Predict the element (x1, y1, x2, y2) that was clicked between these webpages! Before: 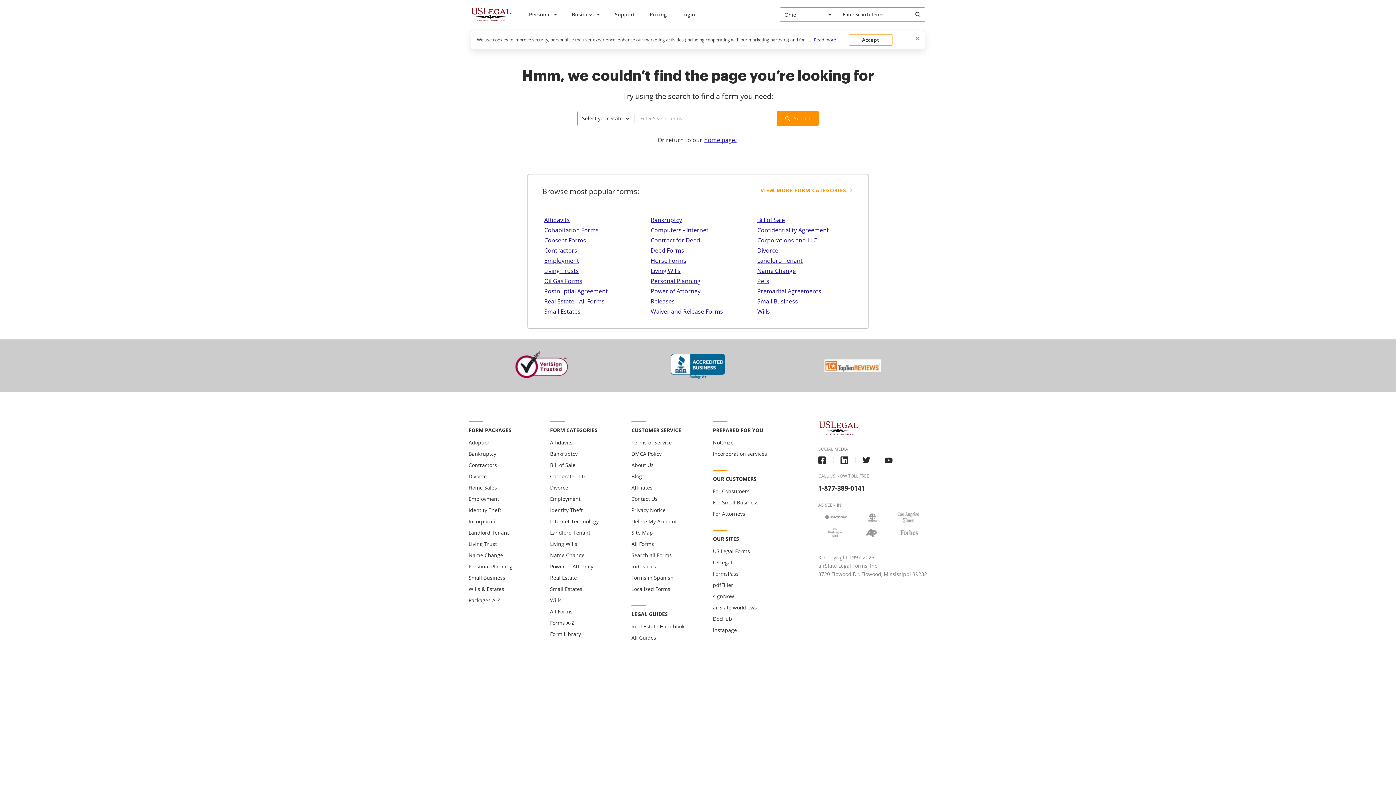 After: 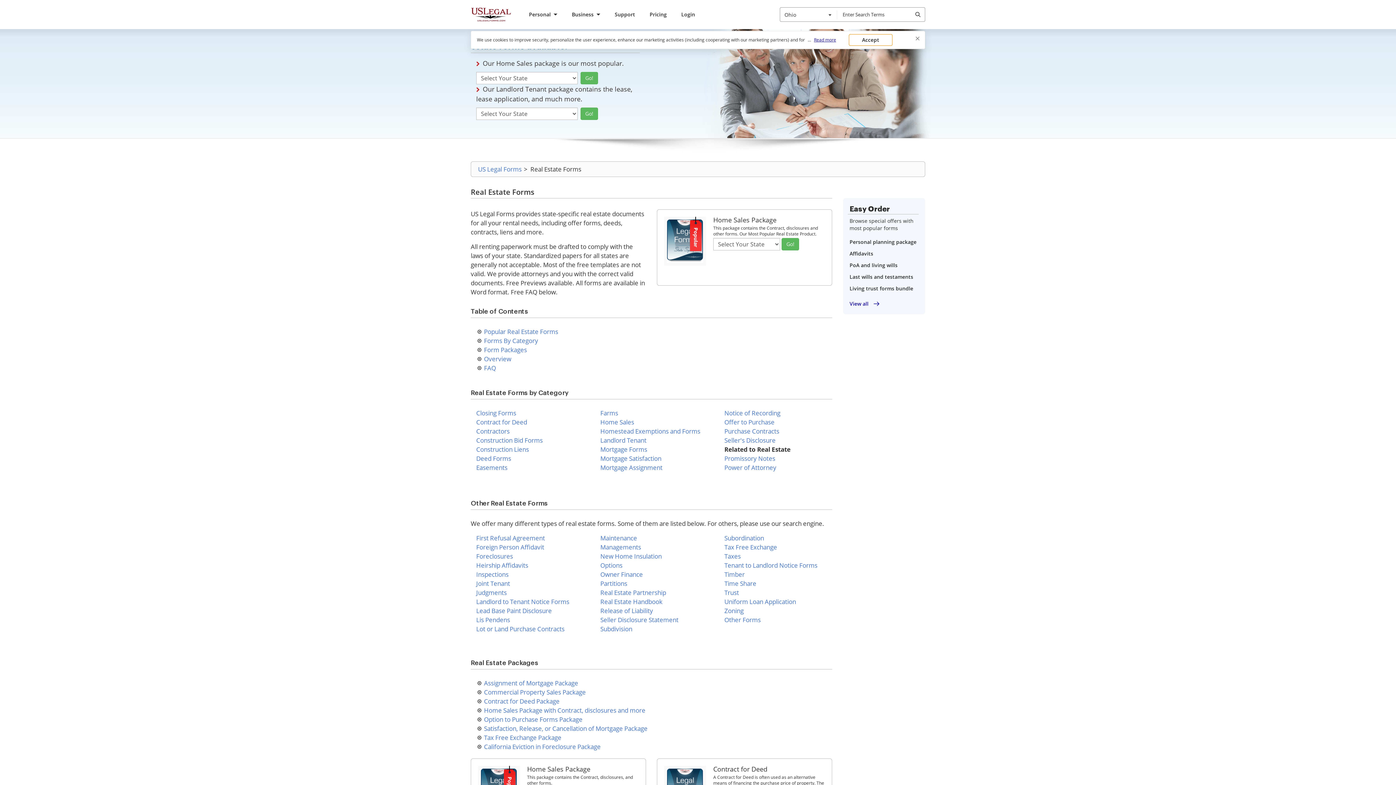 Action: bbox: (550, 573, 577, 582) label: Real Estate